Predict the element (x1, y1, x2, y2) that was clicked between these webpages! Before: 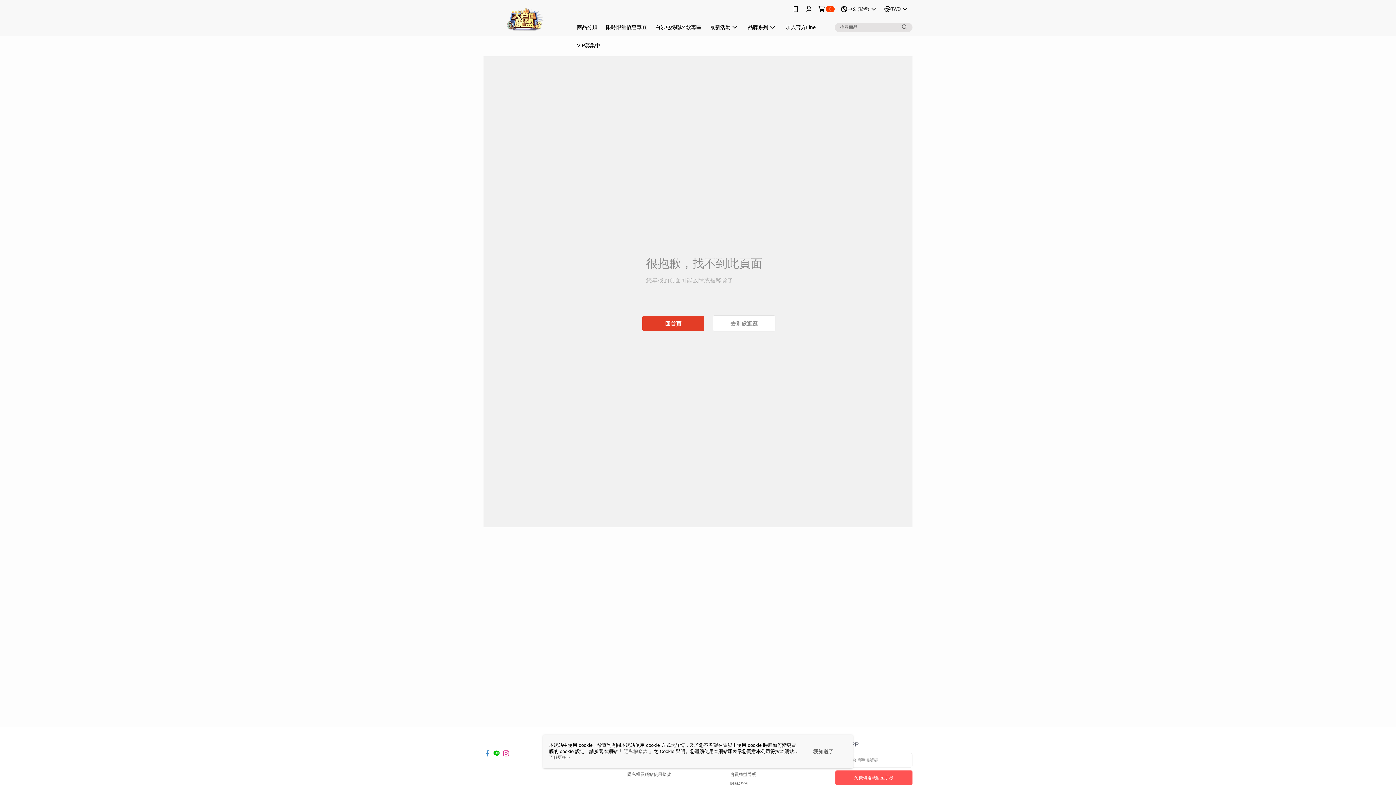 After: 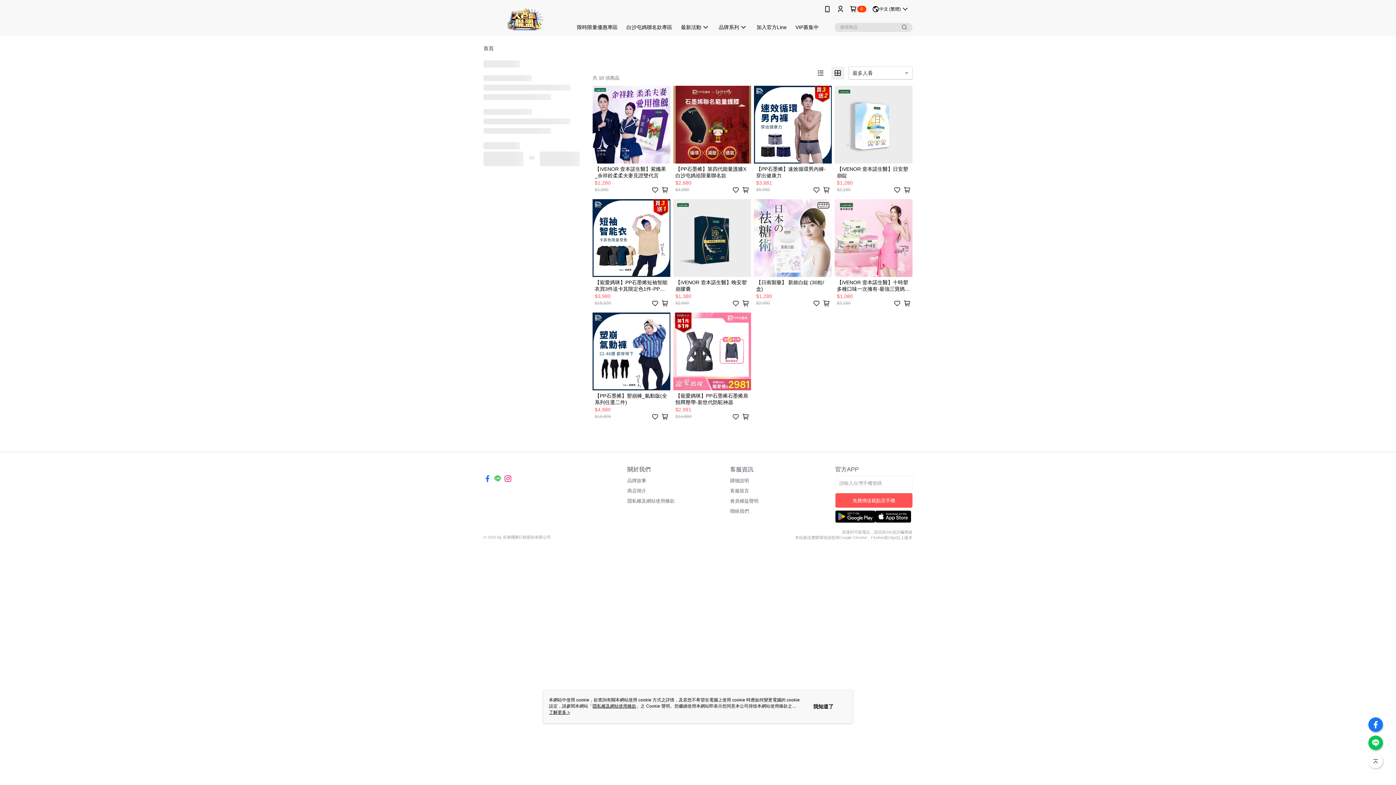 Action: label: 限時限量優惠專區 bbox: (521, 18, 570, 36)